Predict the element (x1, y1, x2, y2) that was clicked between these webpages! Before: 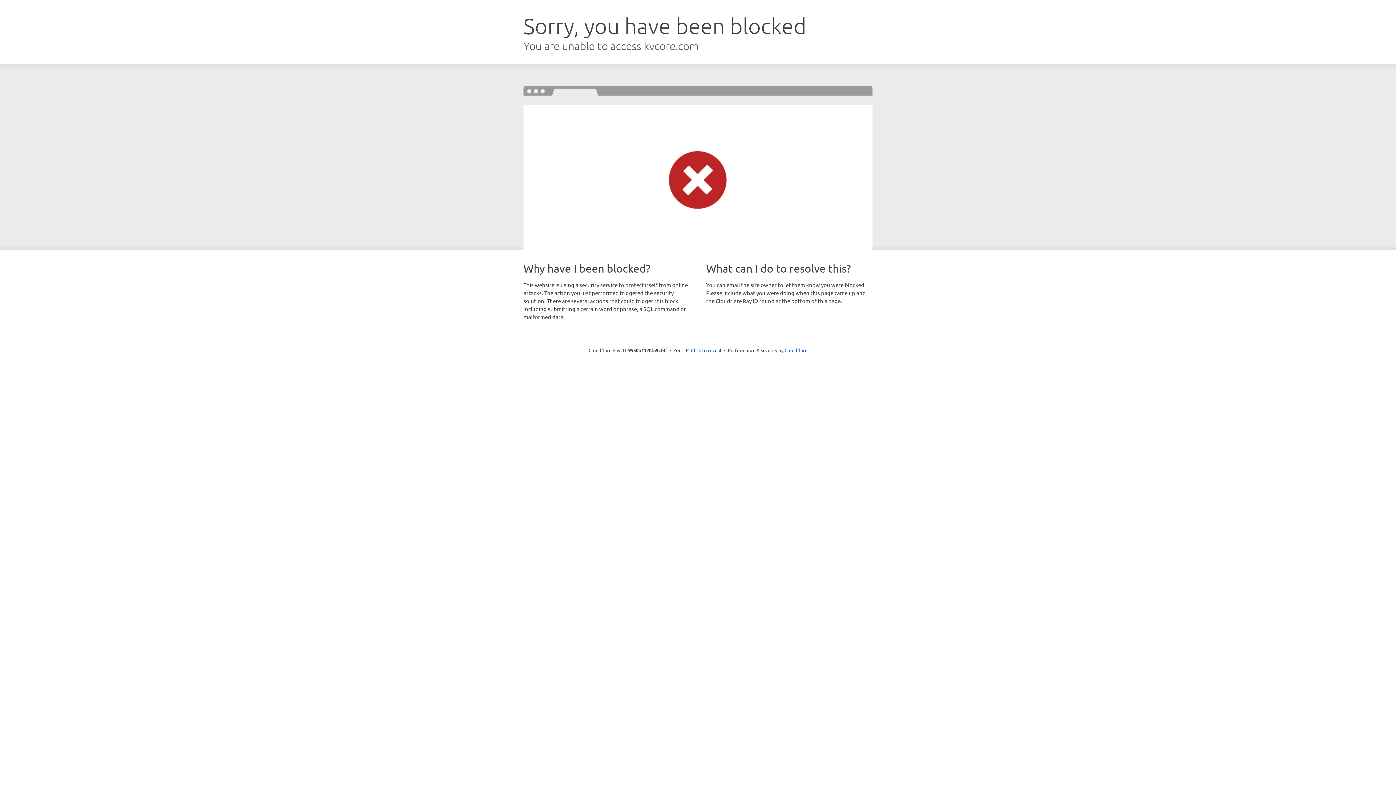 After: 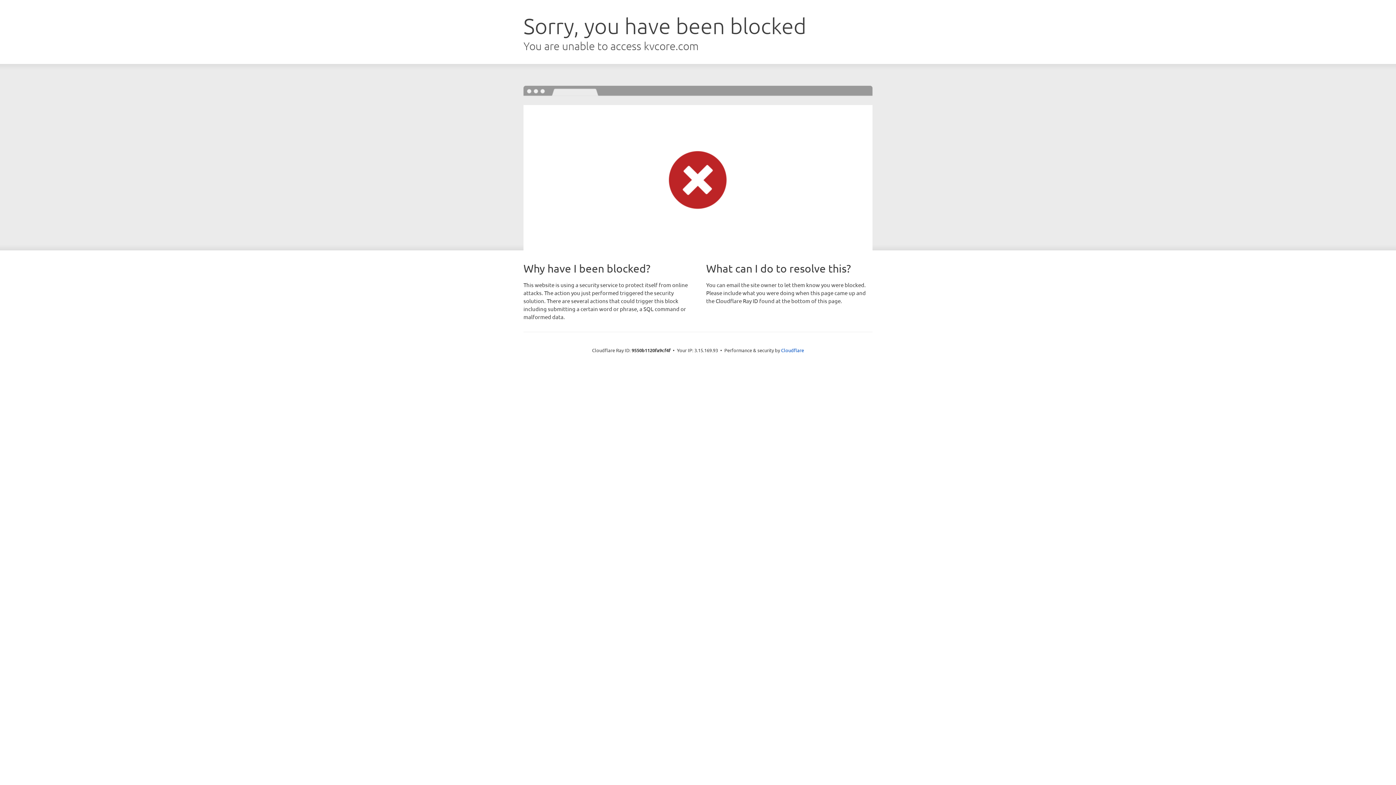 Action: bbox: (691, 346, 721, 353) label: Click to reveal